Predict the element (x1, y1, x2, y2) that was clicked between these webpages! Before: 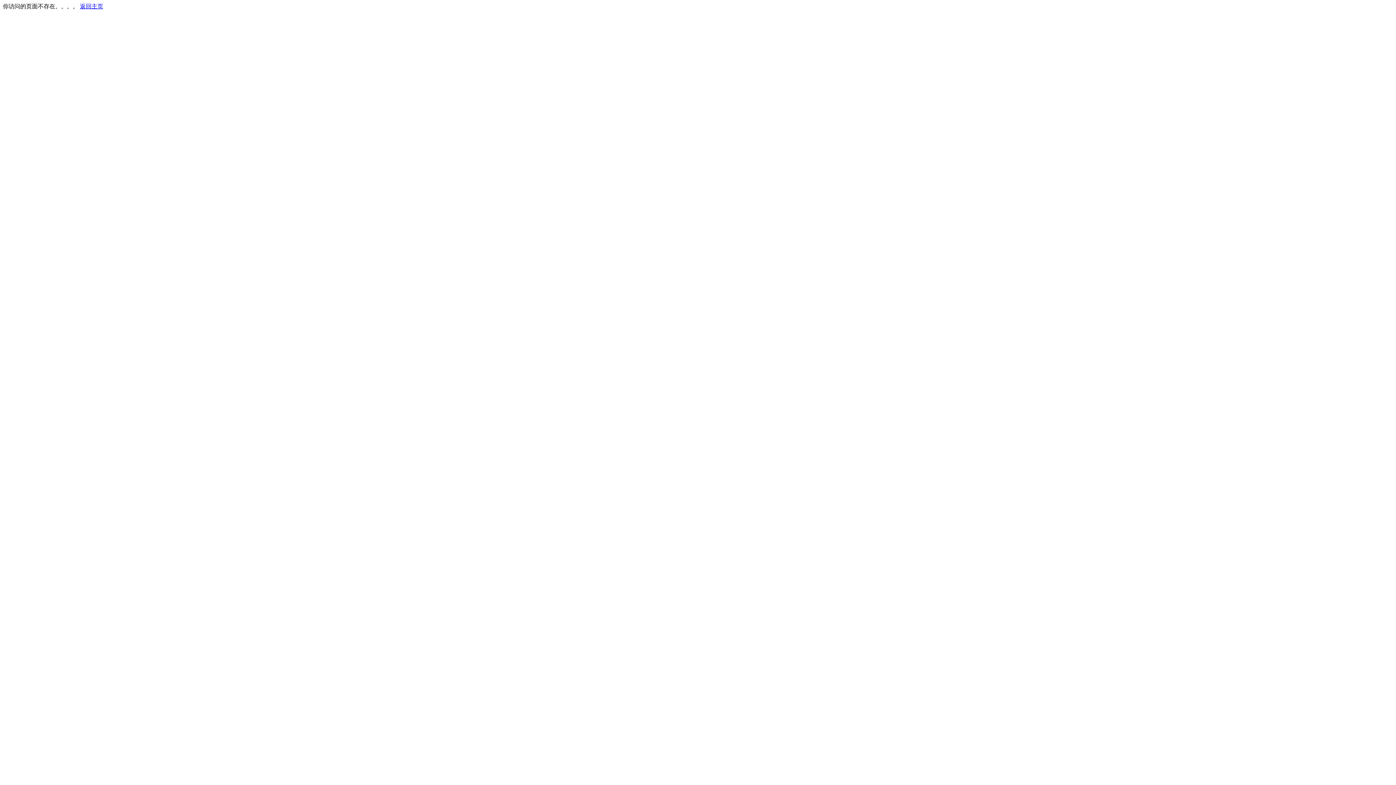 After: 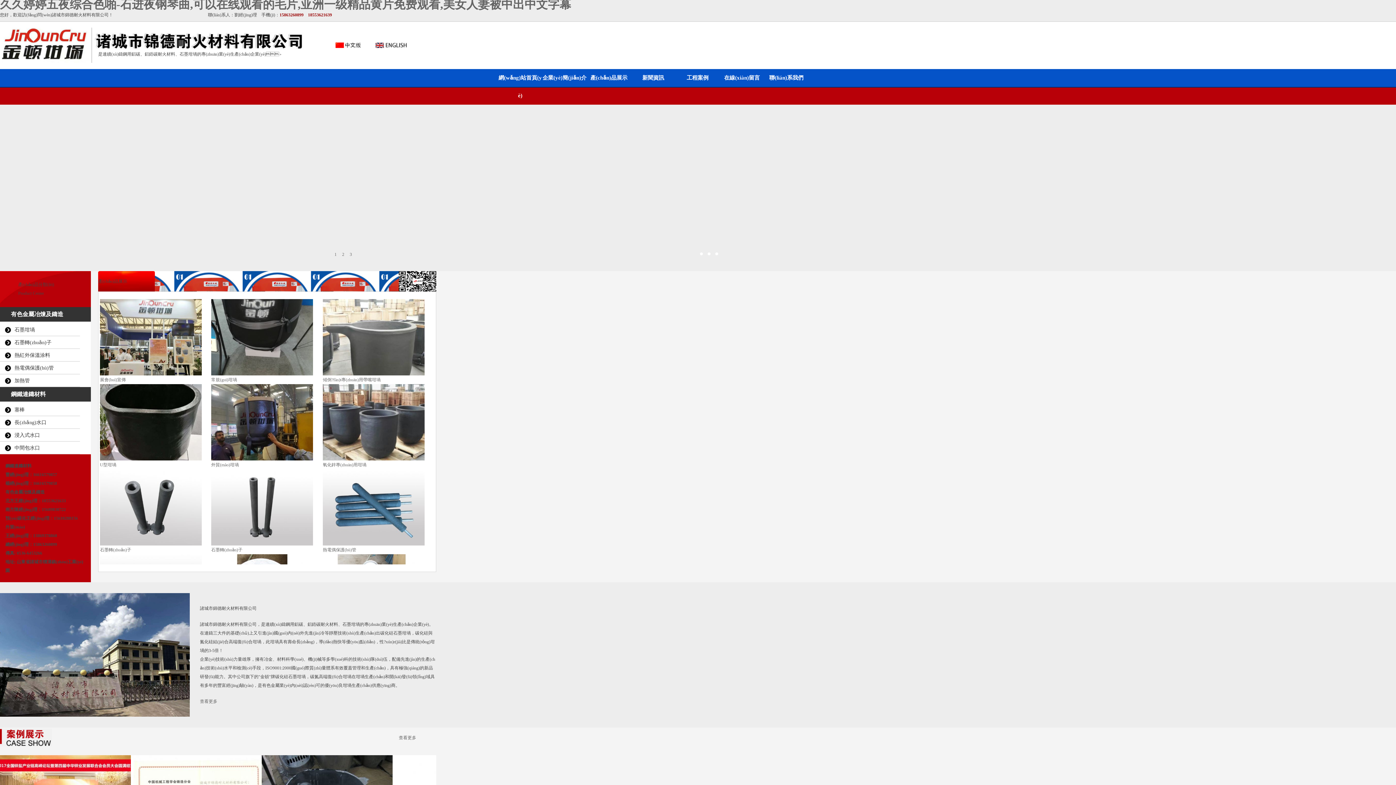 Action: label: 返回主页 bbox: (80, 3, 103, 9)